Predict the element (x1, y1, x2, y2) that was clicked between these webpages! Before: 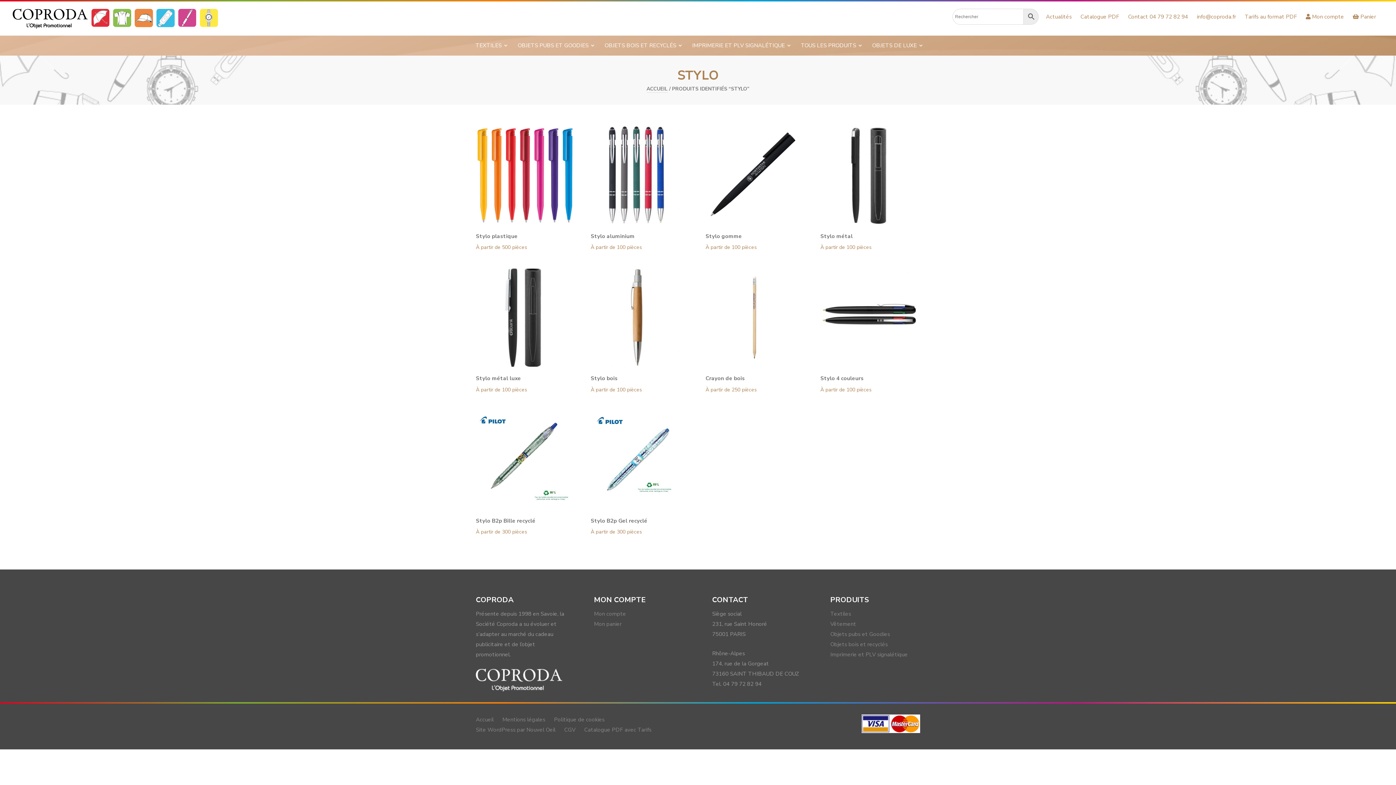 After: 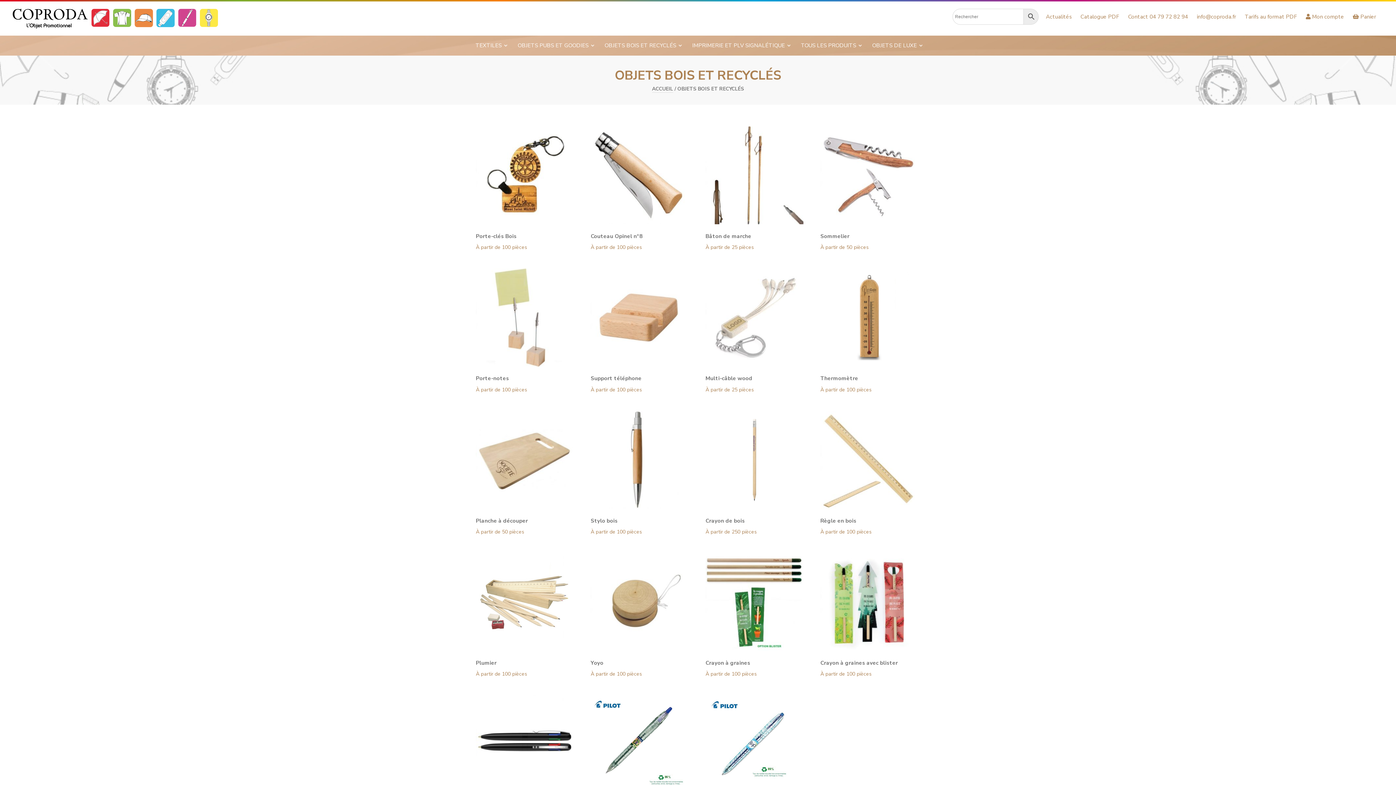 Action: label: Objets bois et recyclés bbox: (830, 641, 888, 648)